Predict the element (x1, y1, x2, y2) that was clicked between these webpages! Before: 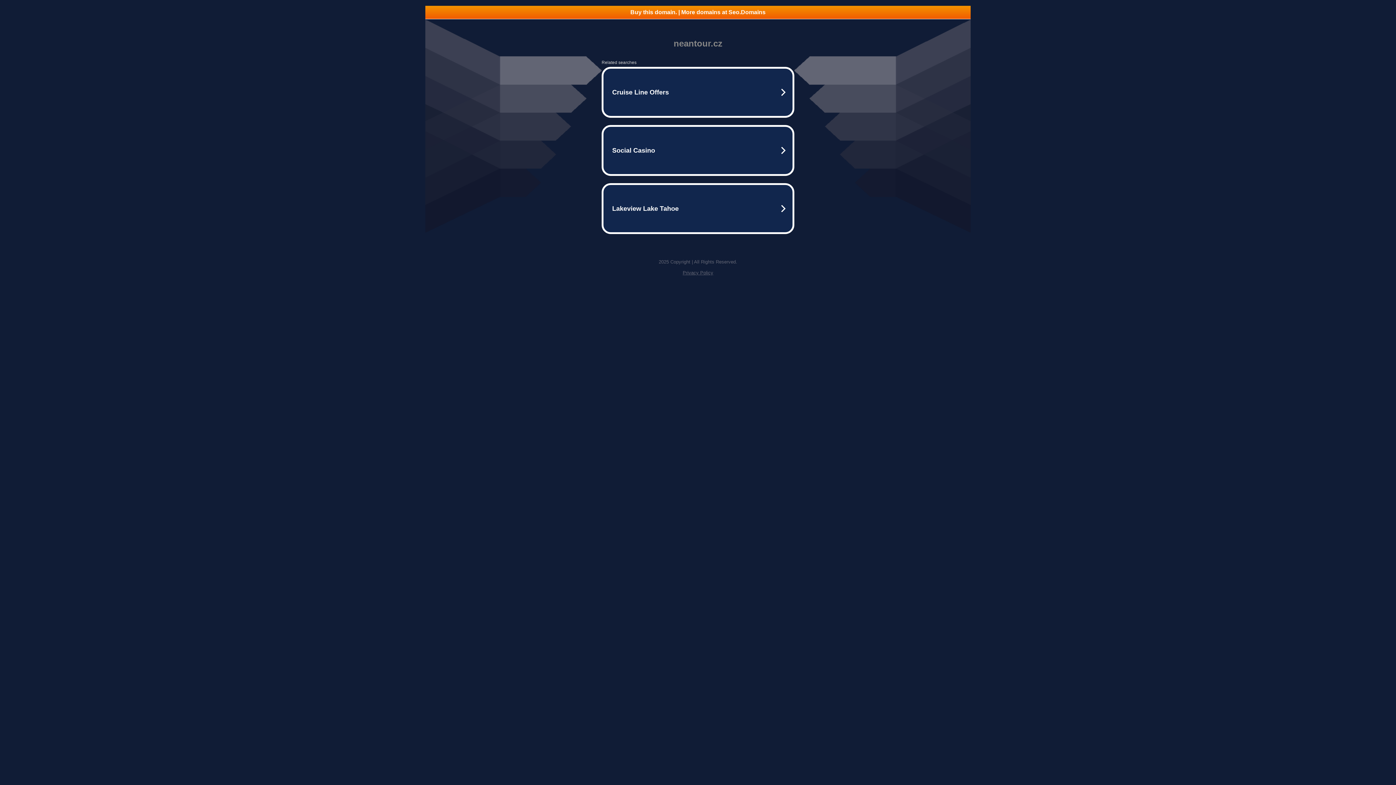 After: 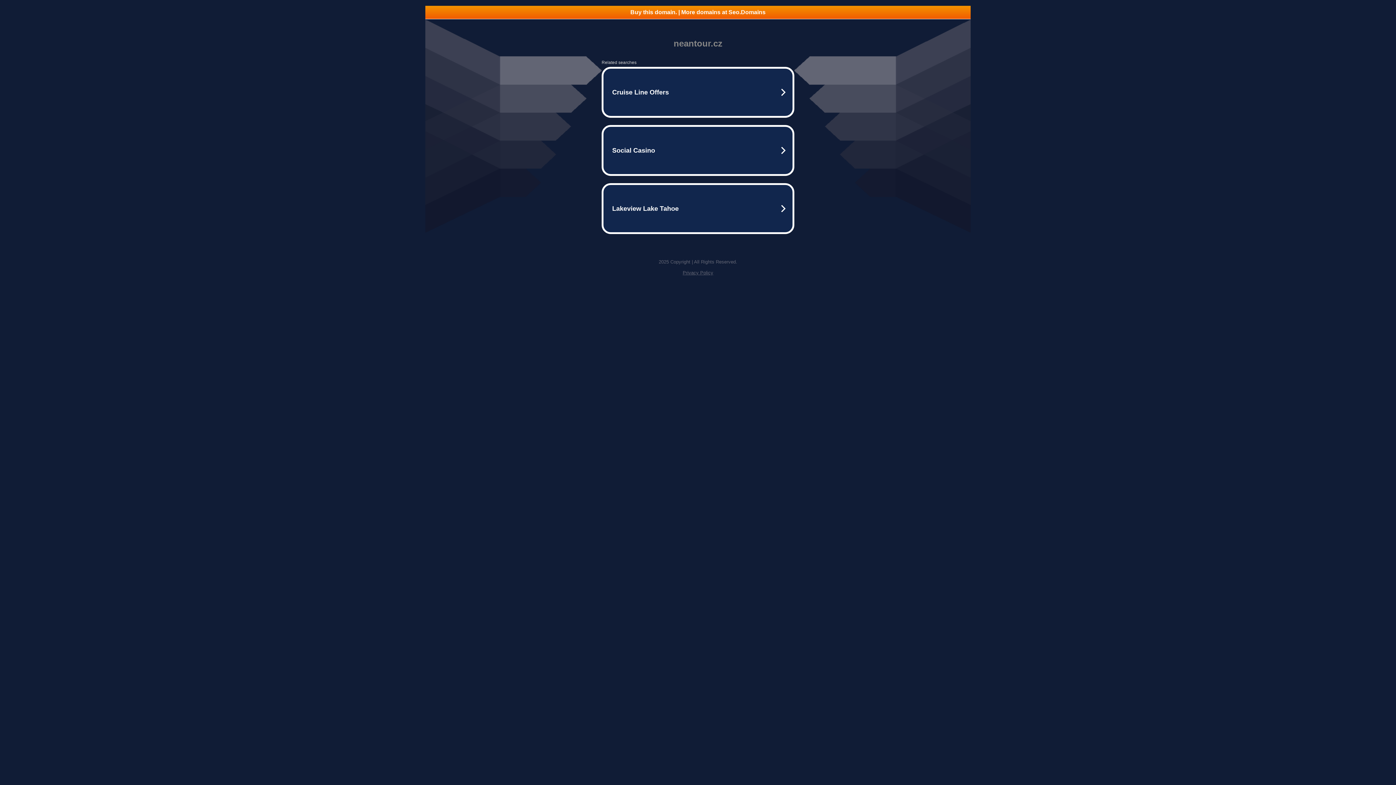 Action: bbox: (425, 5, 970, 18) label: Buy this domain. | More domains at Seo.Domains